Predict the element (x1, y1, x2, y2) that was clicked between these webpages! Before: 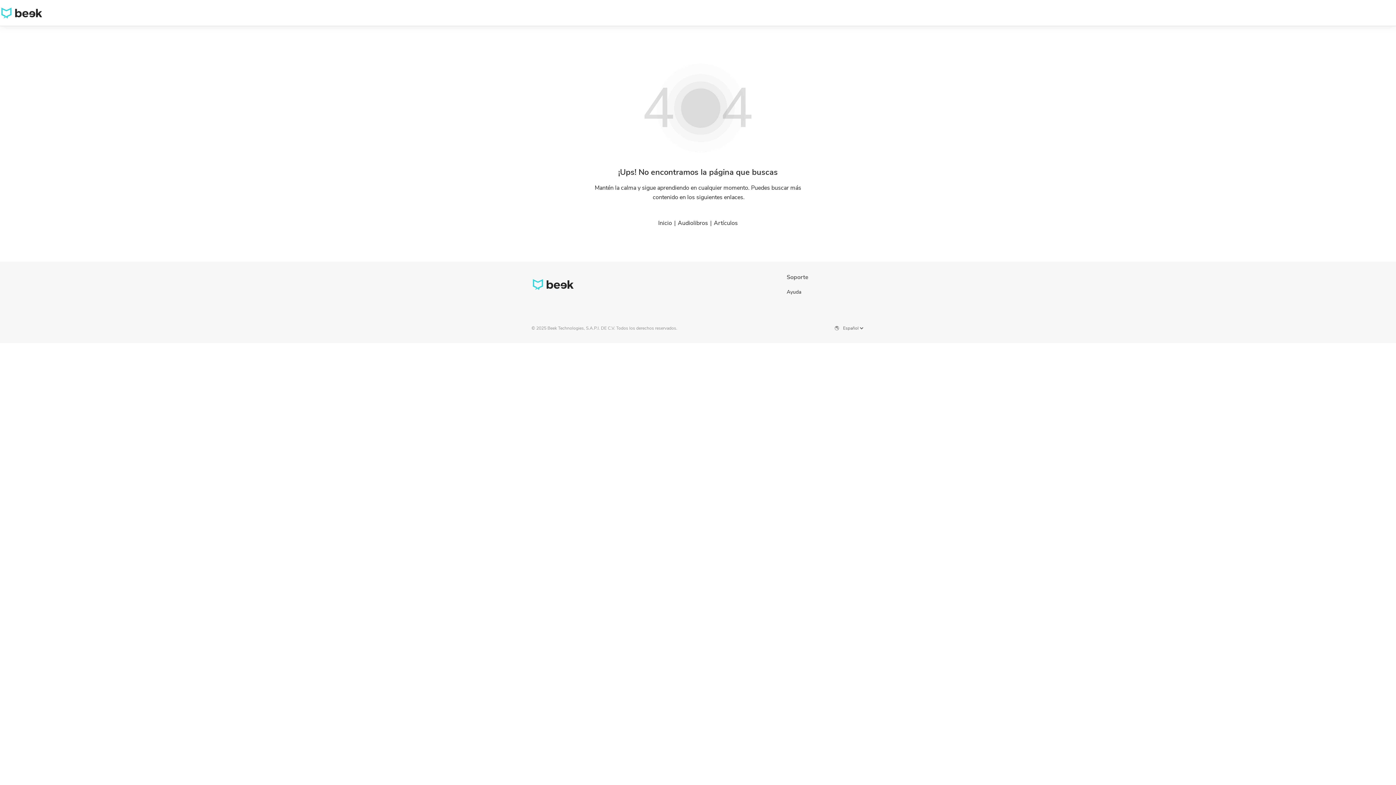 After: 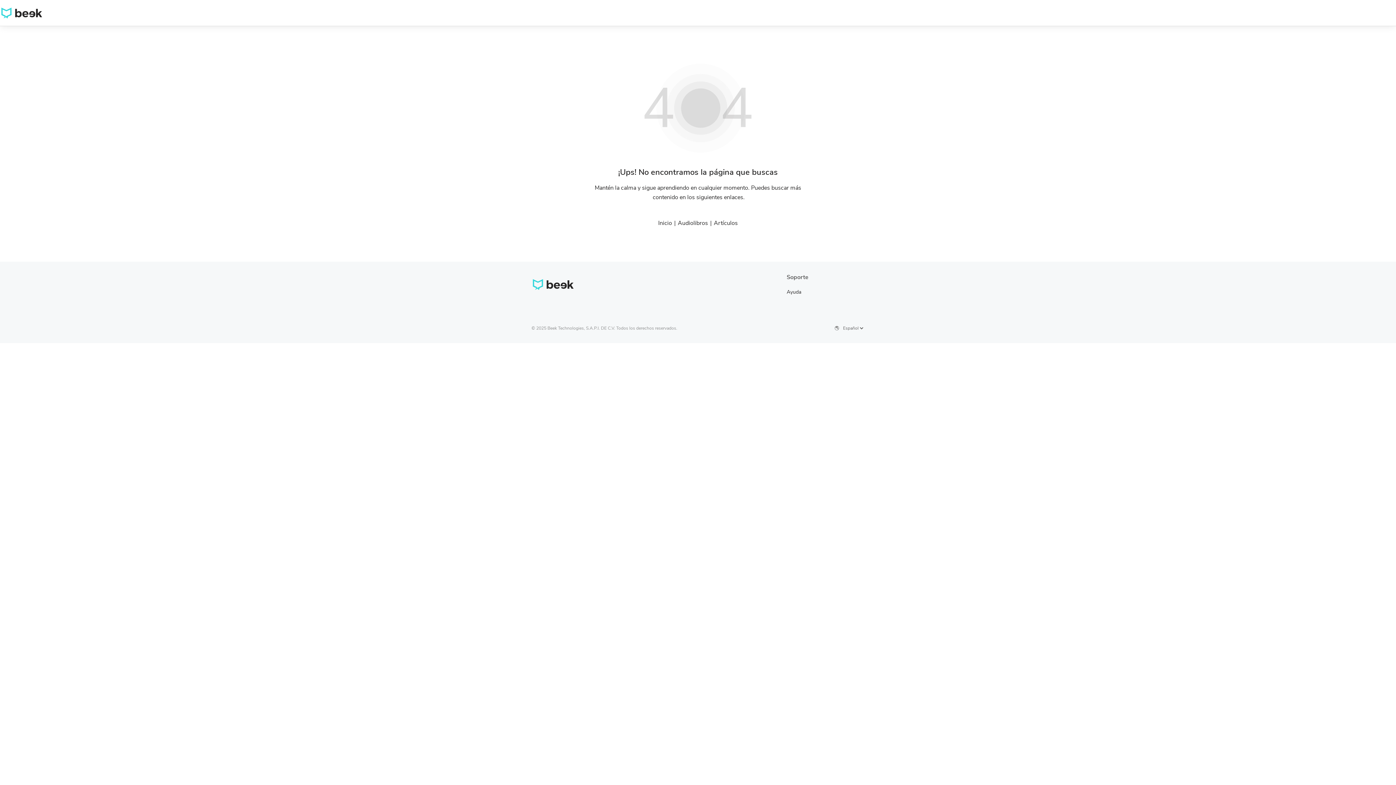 Action: bbox: (714, 219, 738, 226) label: Artículos